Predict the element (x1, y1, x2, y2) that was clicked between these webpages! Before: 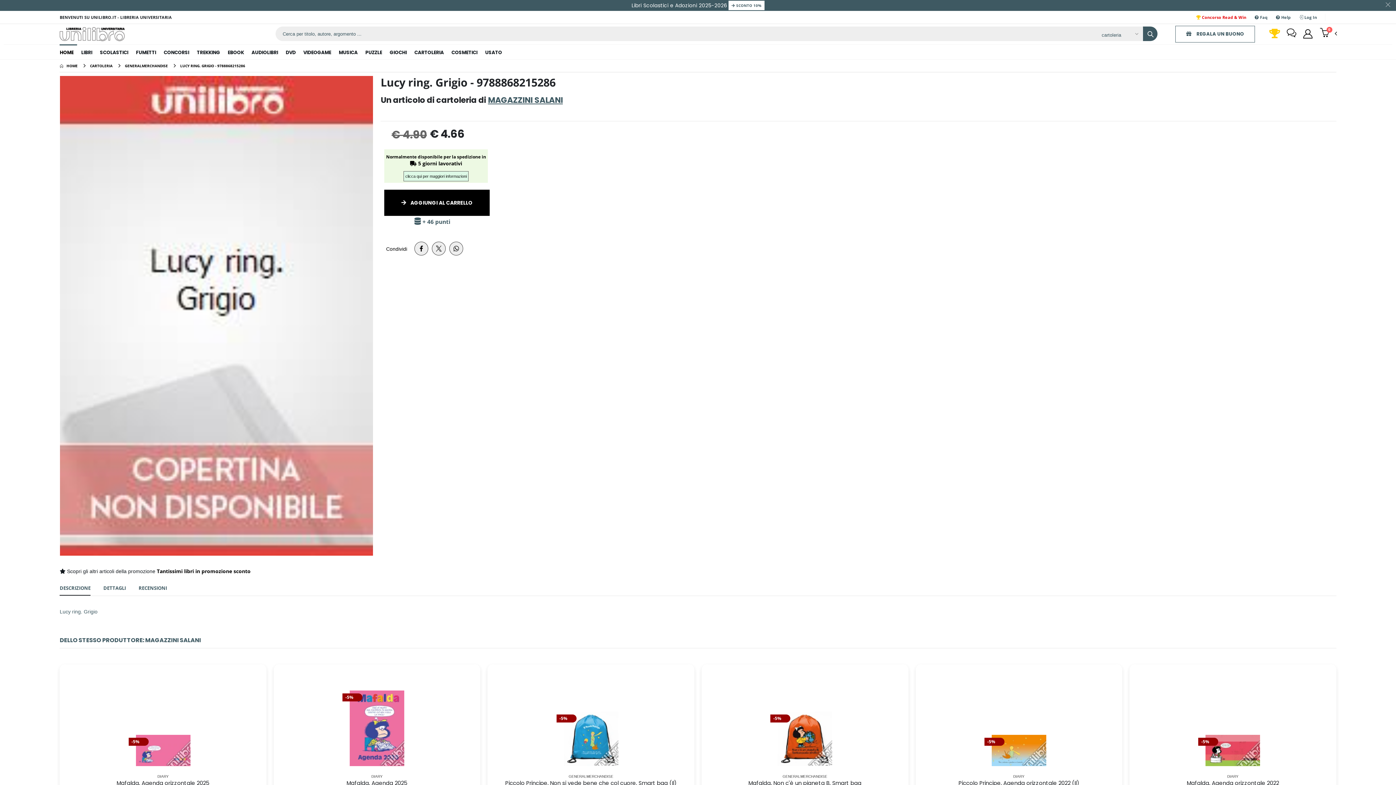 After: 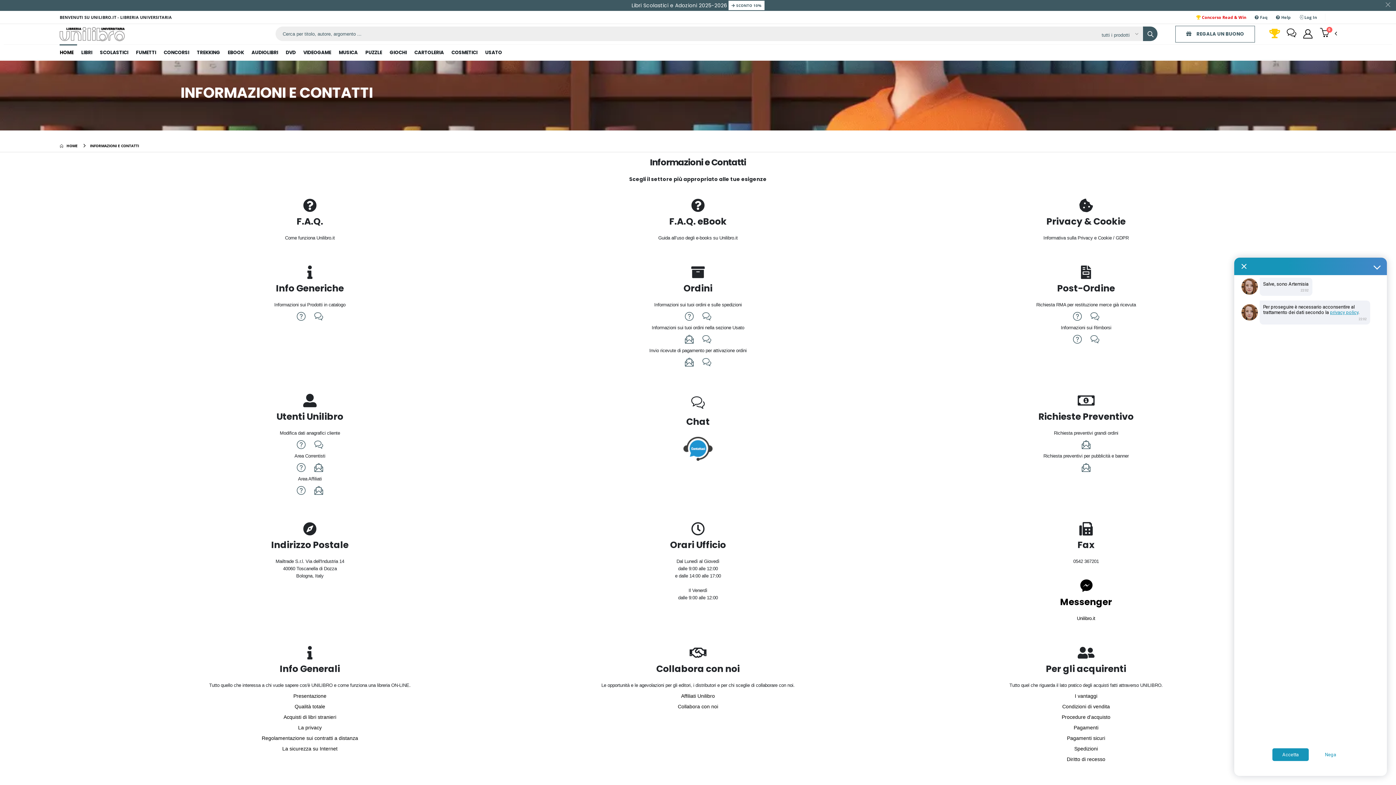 Action: bbox: (1287, 26, 1296, 40)